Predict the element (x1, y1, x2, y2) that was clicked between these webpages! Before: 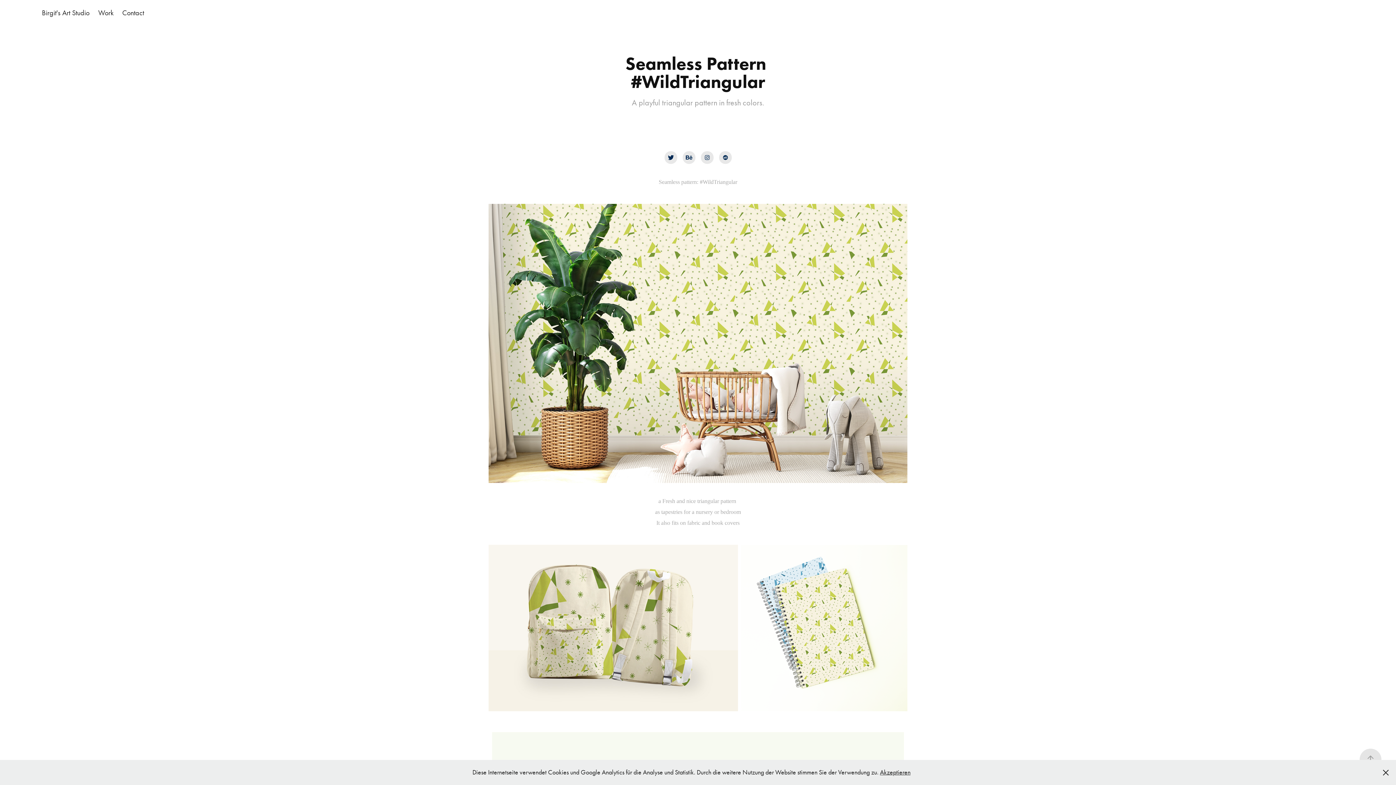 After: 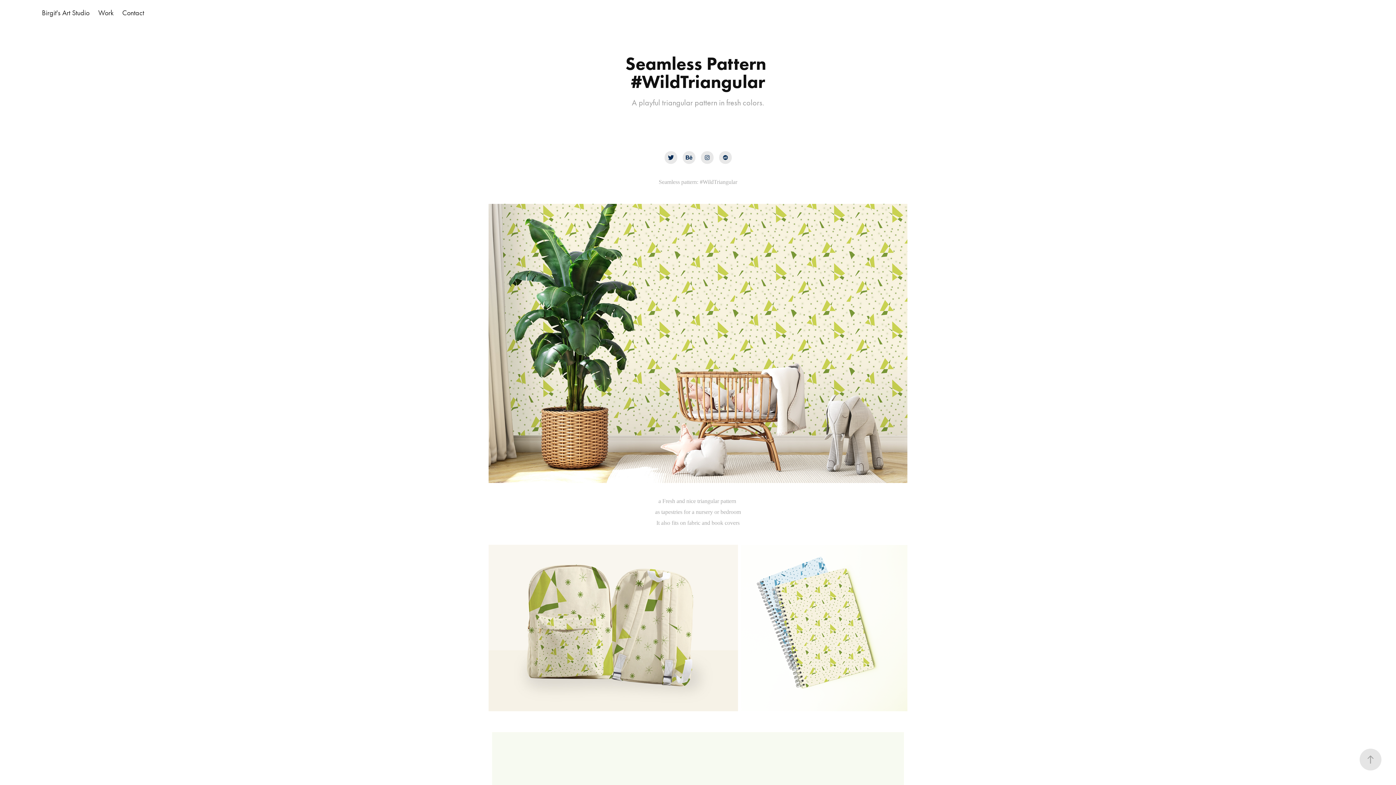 Action: bbox: (880, 768, 910, 776) label: Akzeptieren